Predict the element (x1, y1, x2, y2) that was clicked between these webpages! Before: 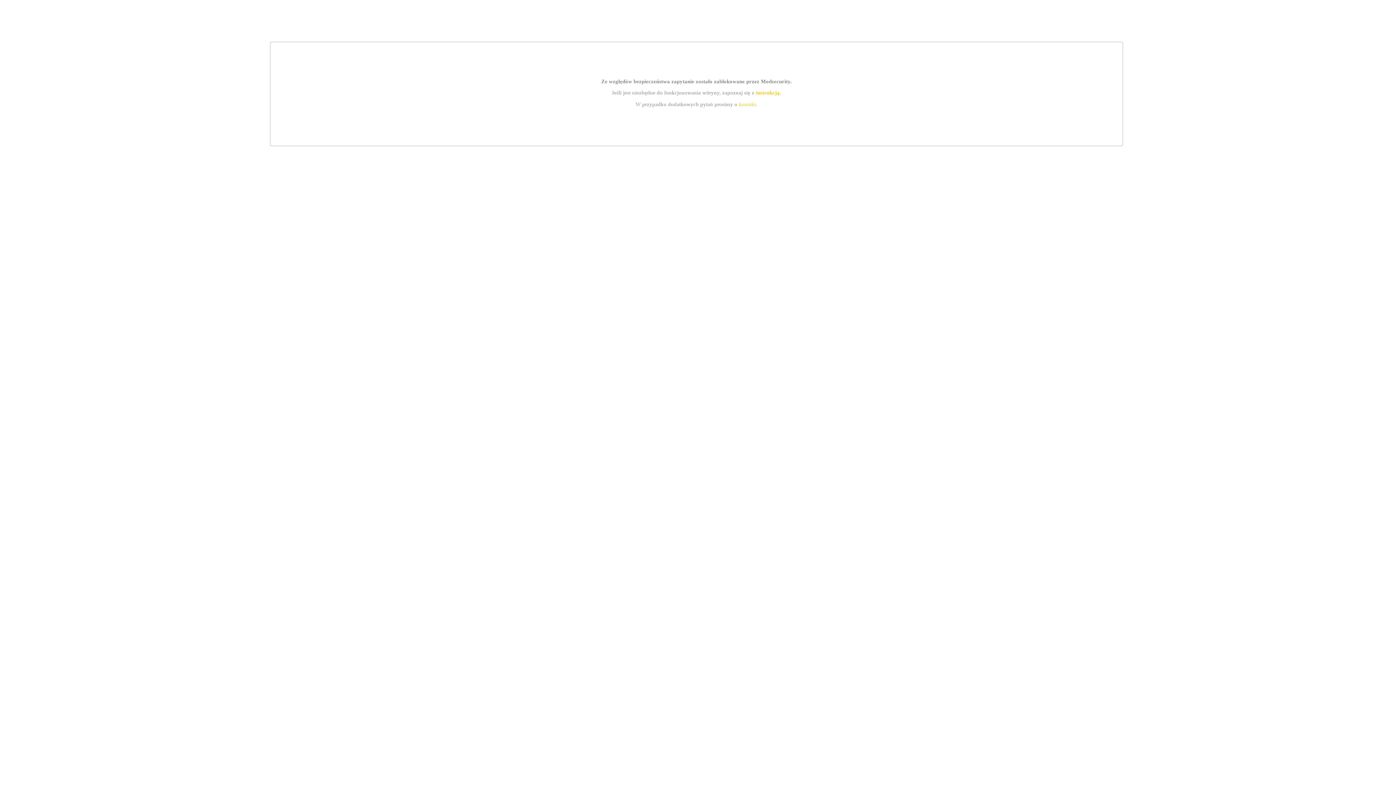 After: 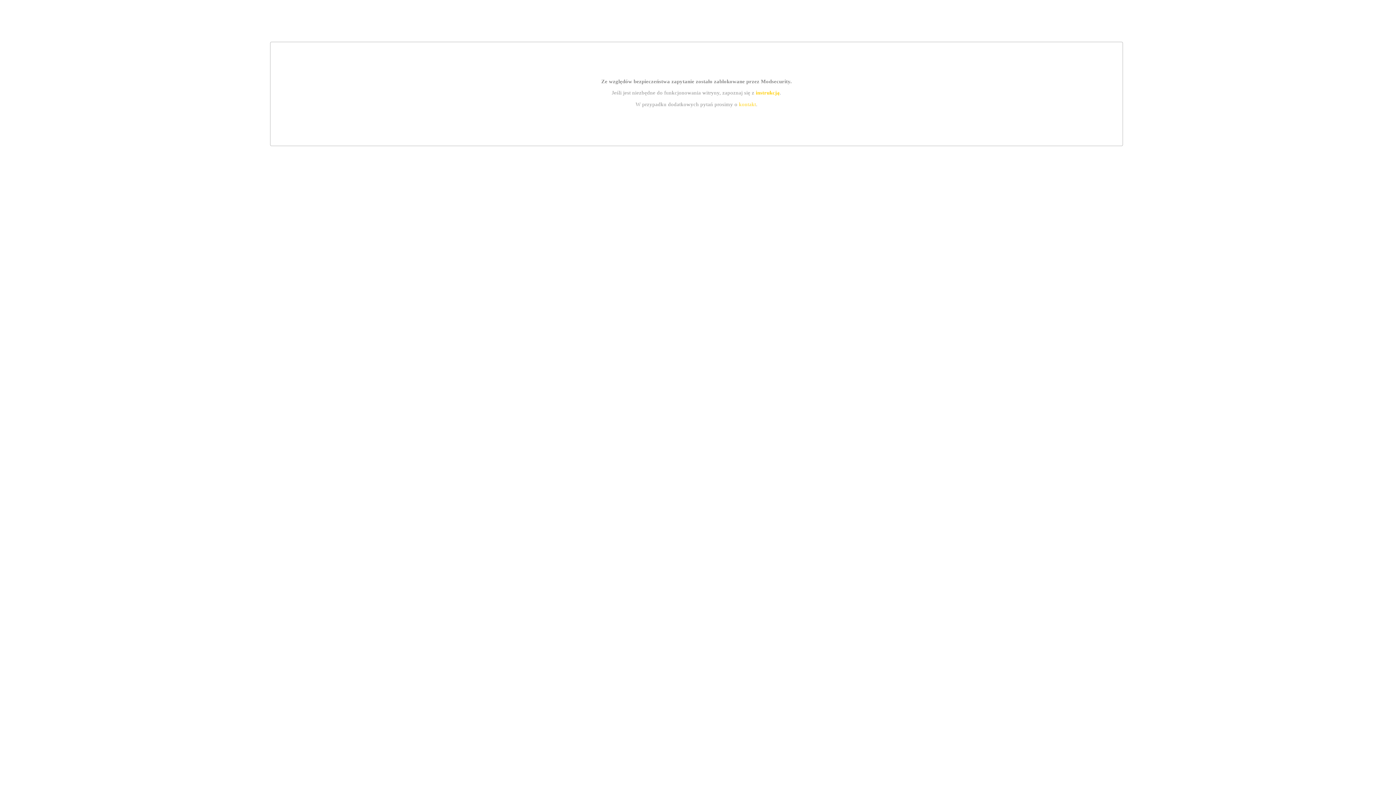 Action: bbox: (739, 101, 756, 107) label: kontakt